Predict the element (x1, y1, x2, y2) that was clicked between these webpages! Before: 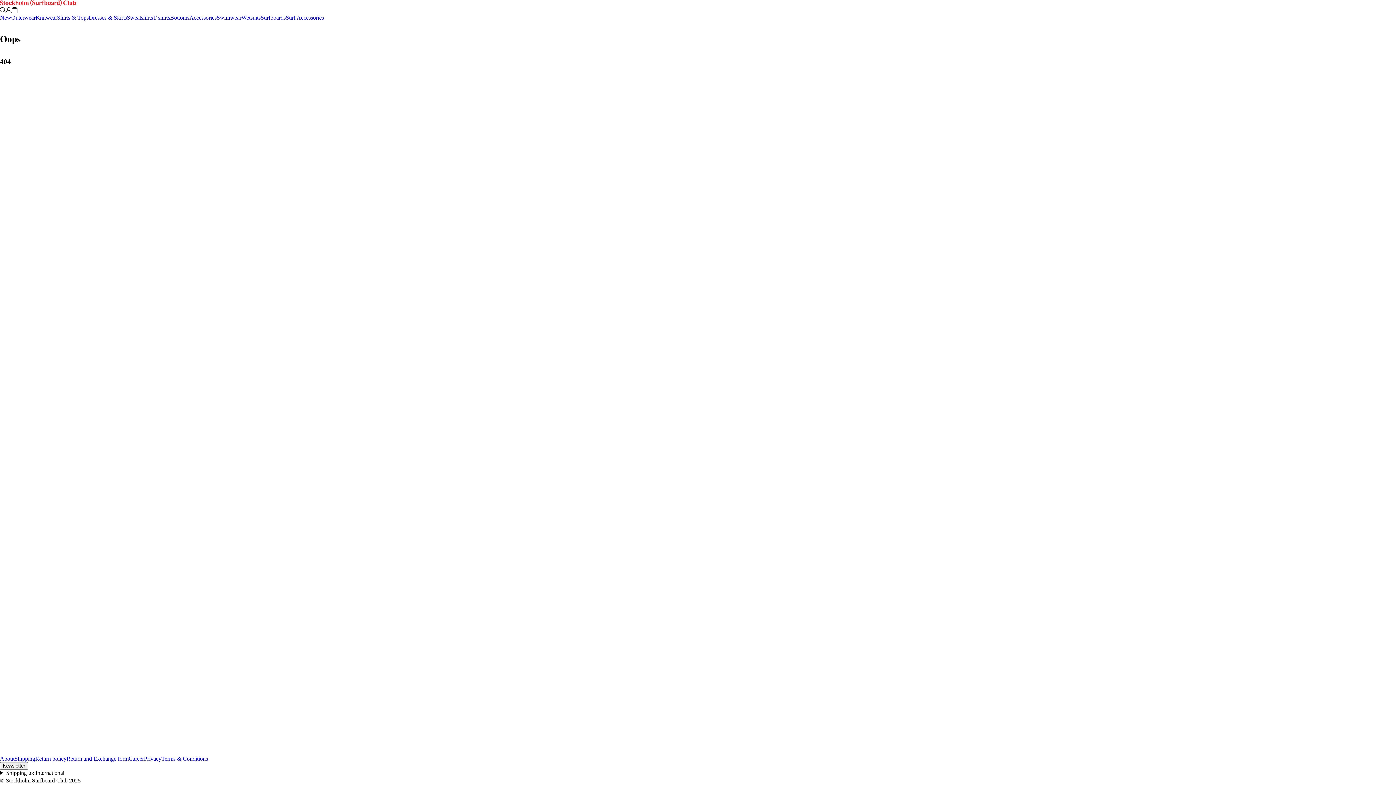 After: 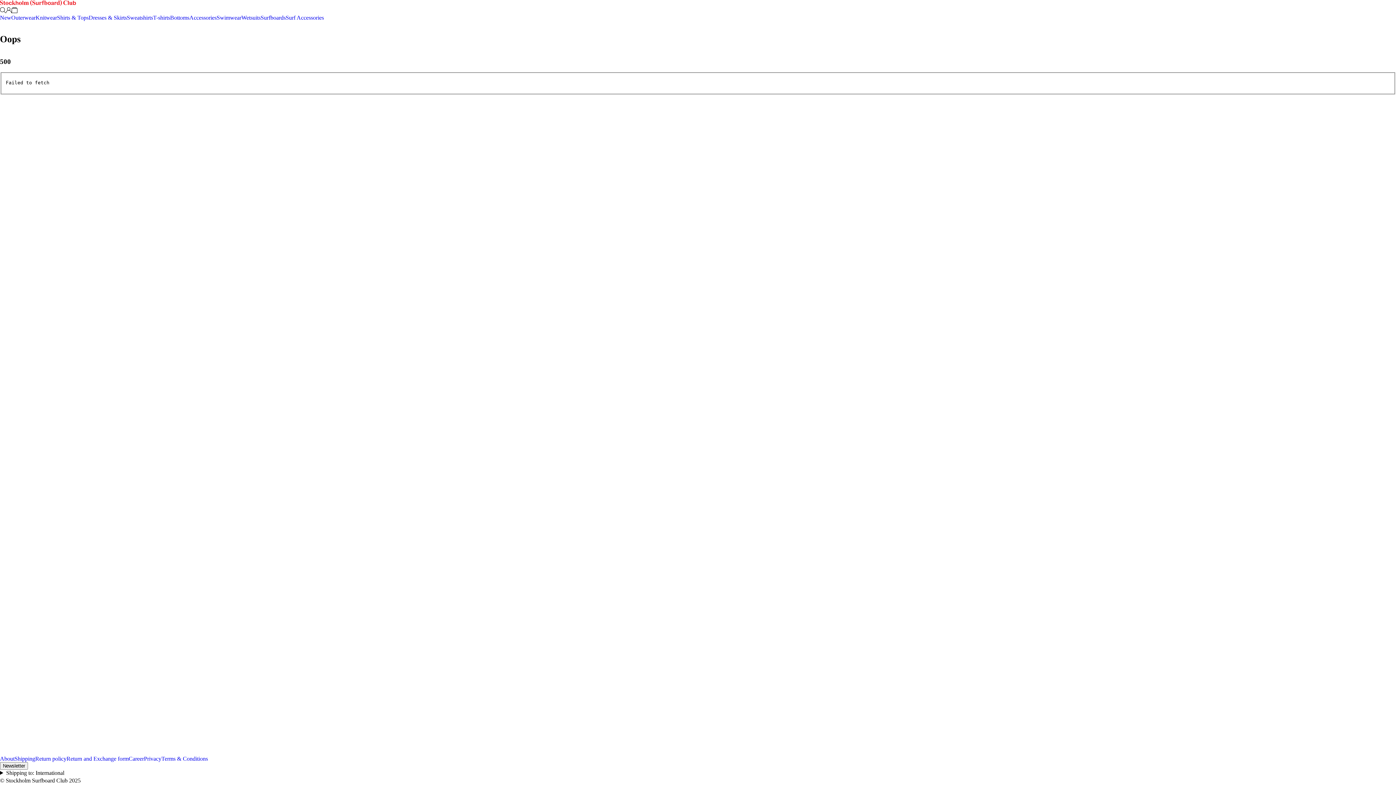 Action: bbox: (144, 756, 161, 762) label: Privacy